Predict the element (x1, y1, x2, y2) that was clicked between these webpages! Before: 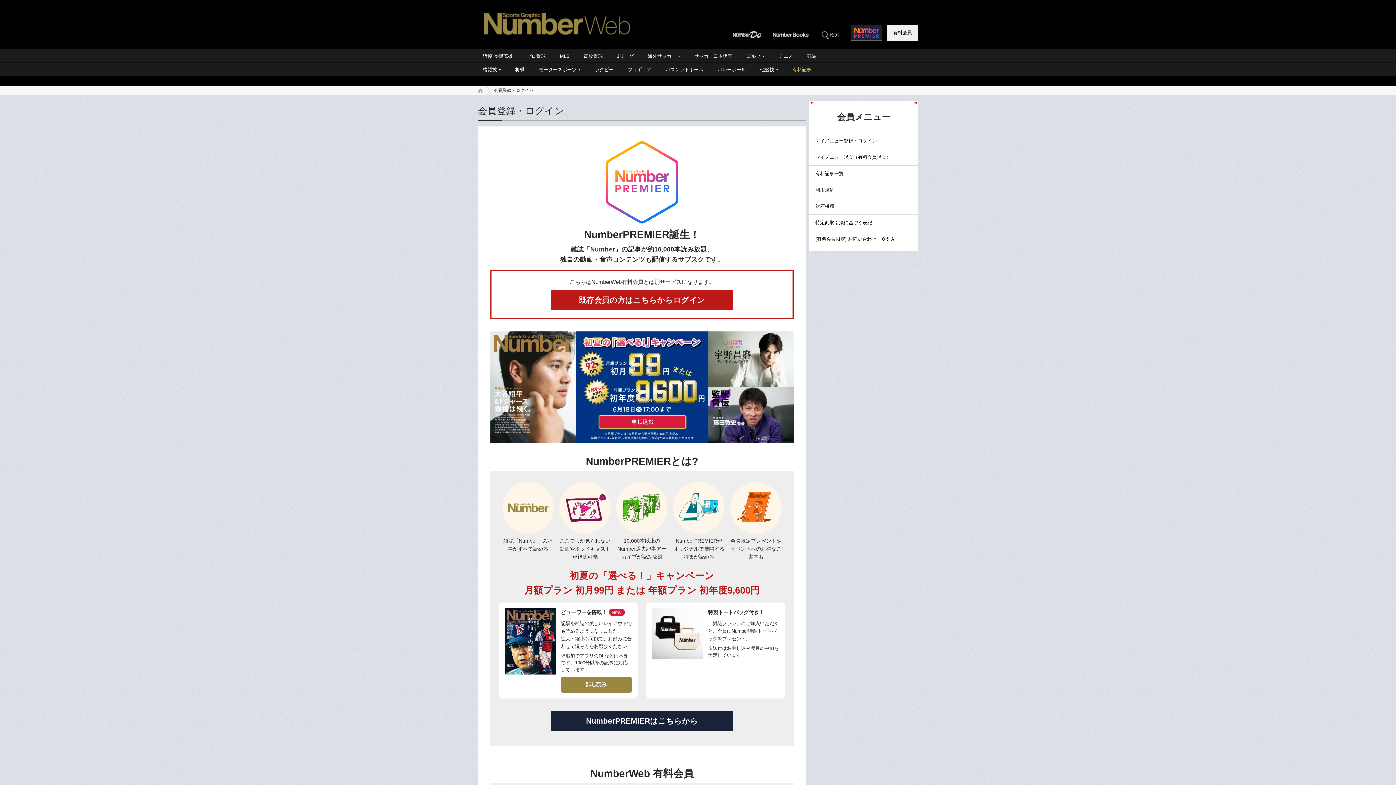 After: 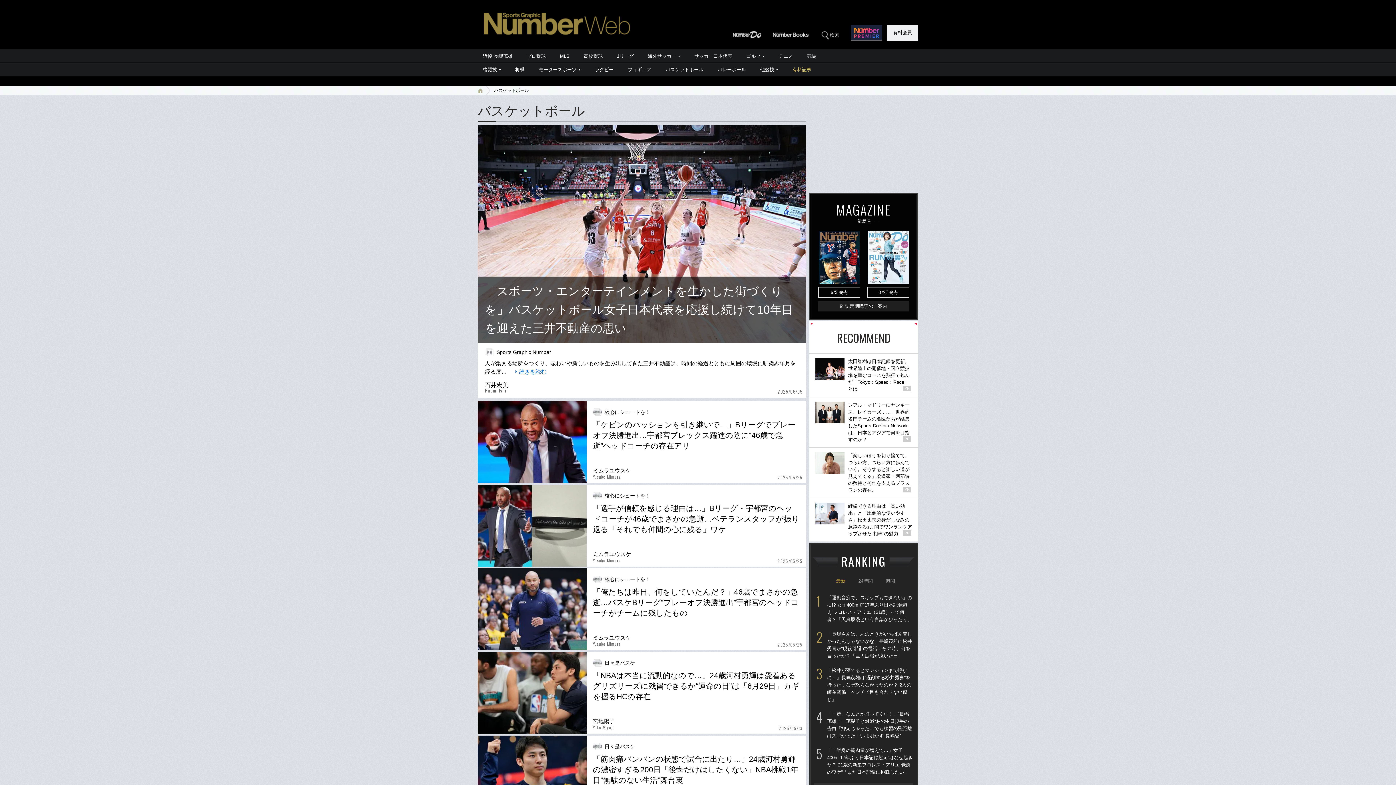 Action: label: バスケットボール bbox: (658, 62, 710, 76)